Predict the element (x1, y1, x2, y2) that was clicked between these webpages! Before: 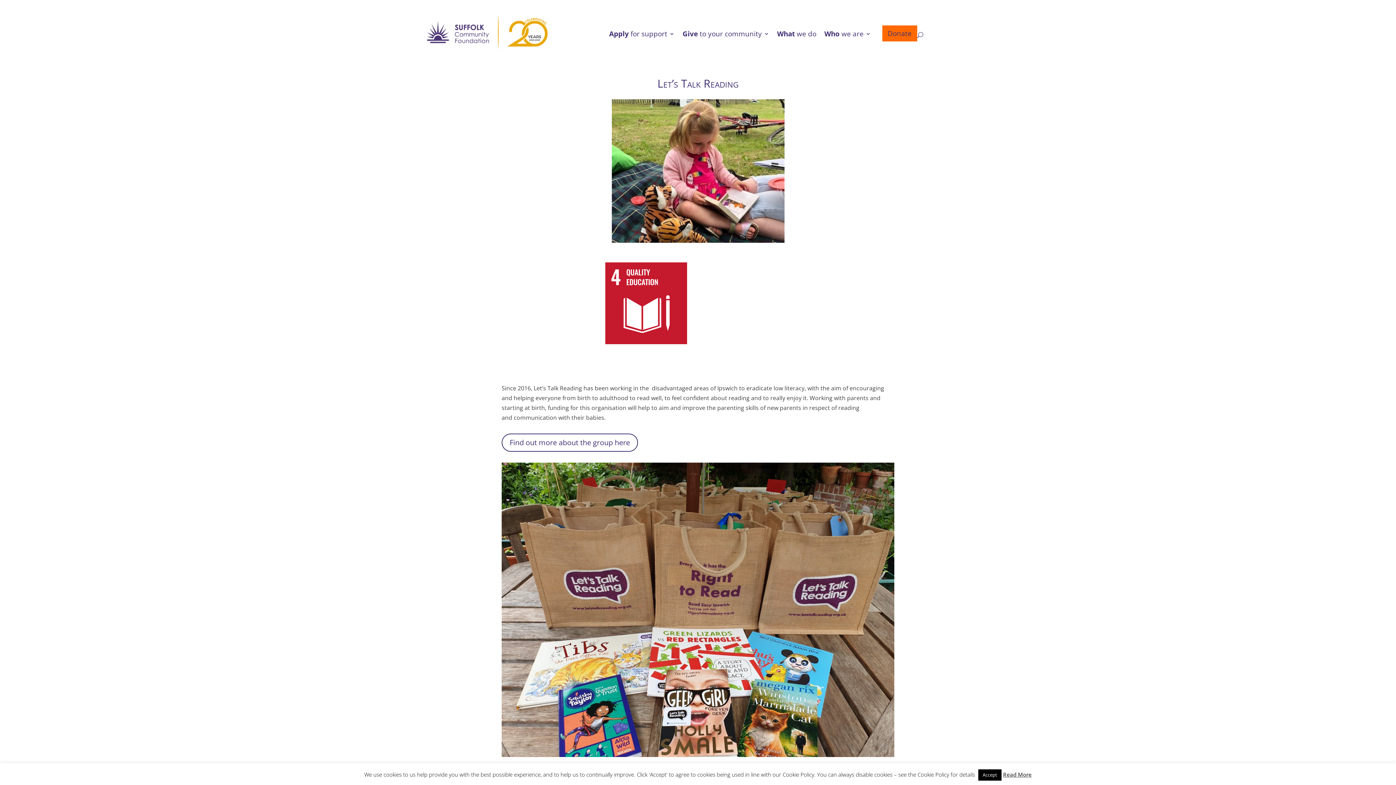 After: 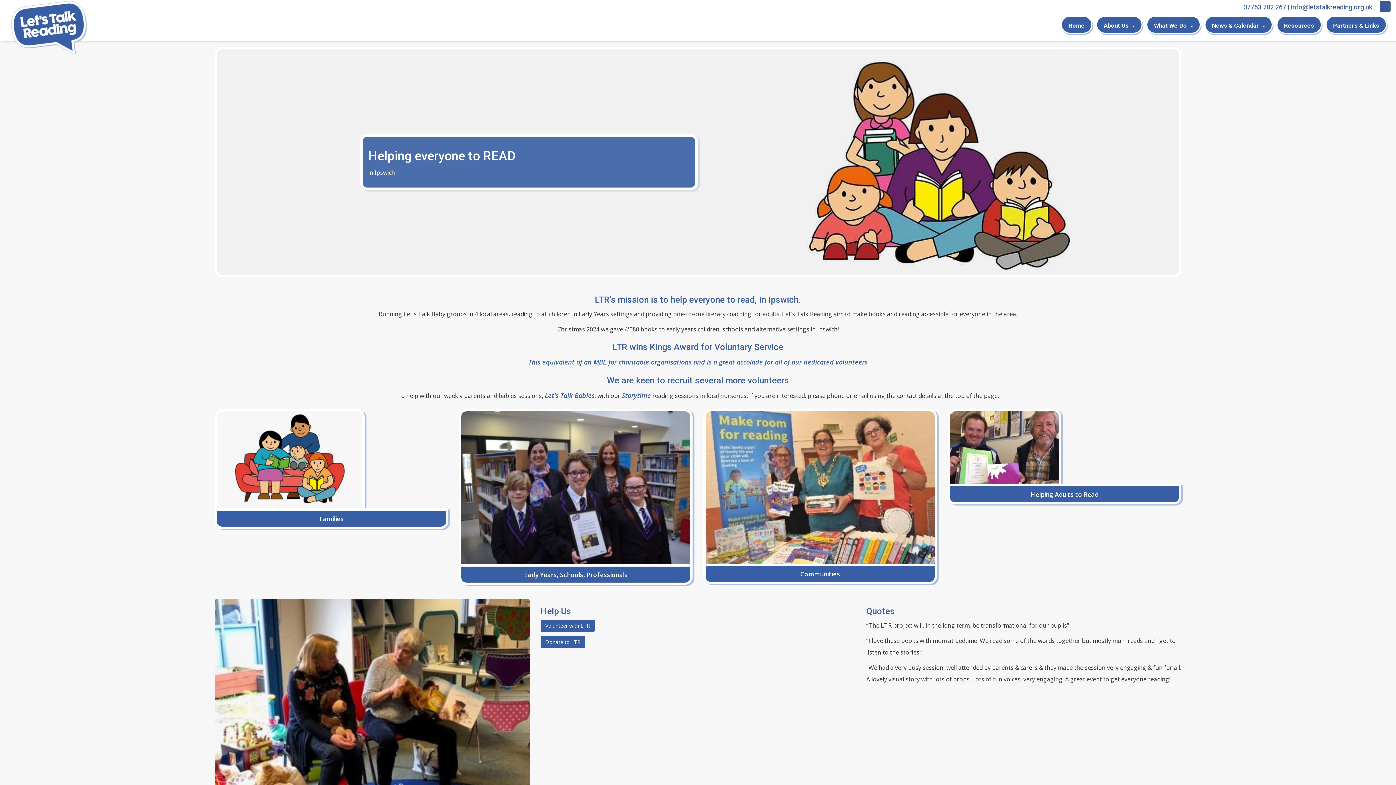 Action: label: Find out more about the group here bbox: (501, 433, 638, 452)